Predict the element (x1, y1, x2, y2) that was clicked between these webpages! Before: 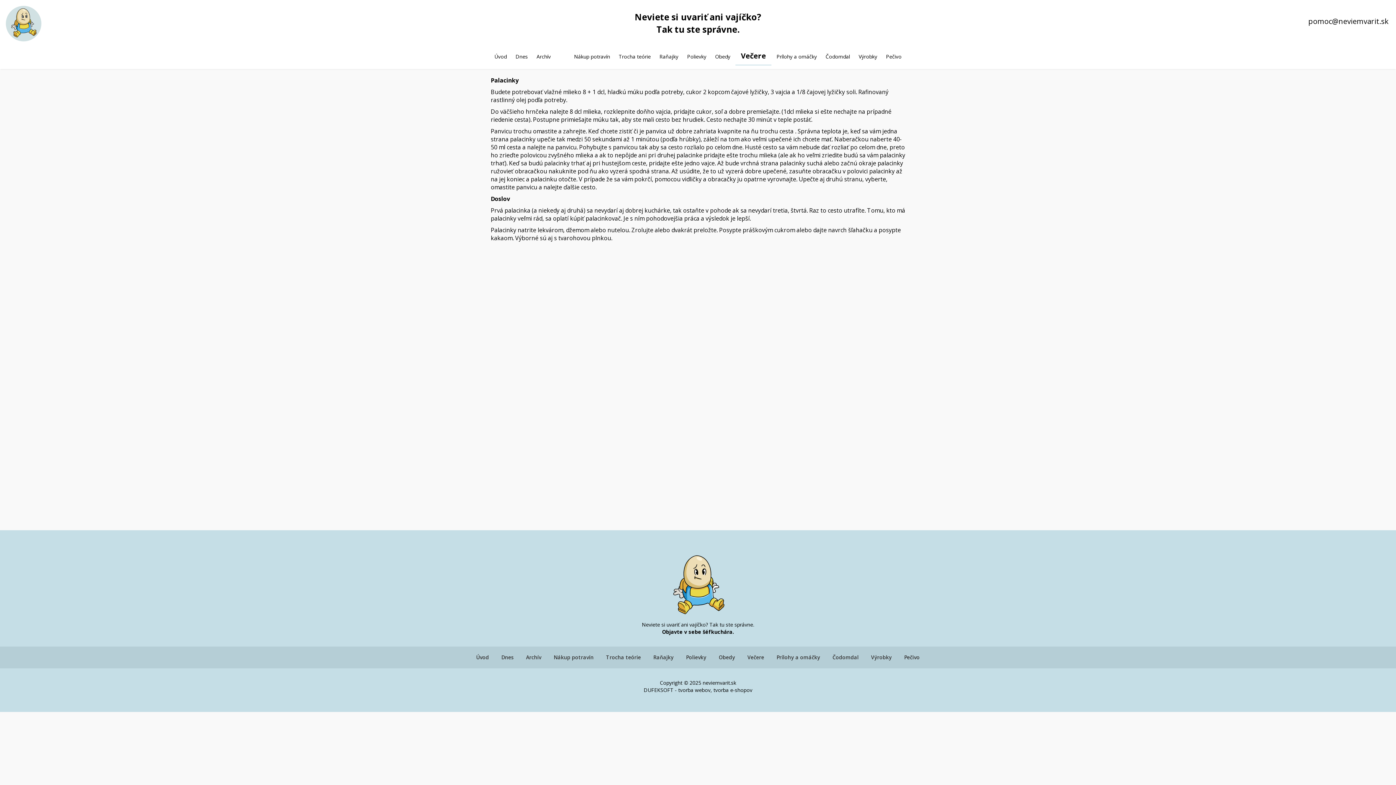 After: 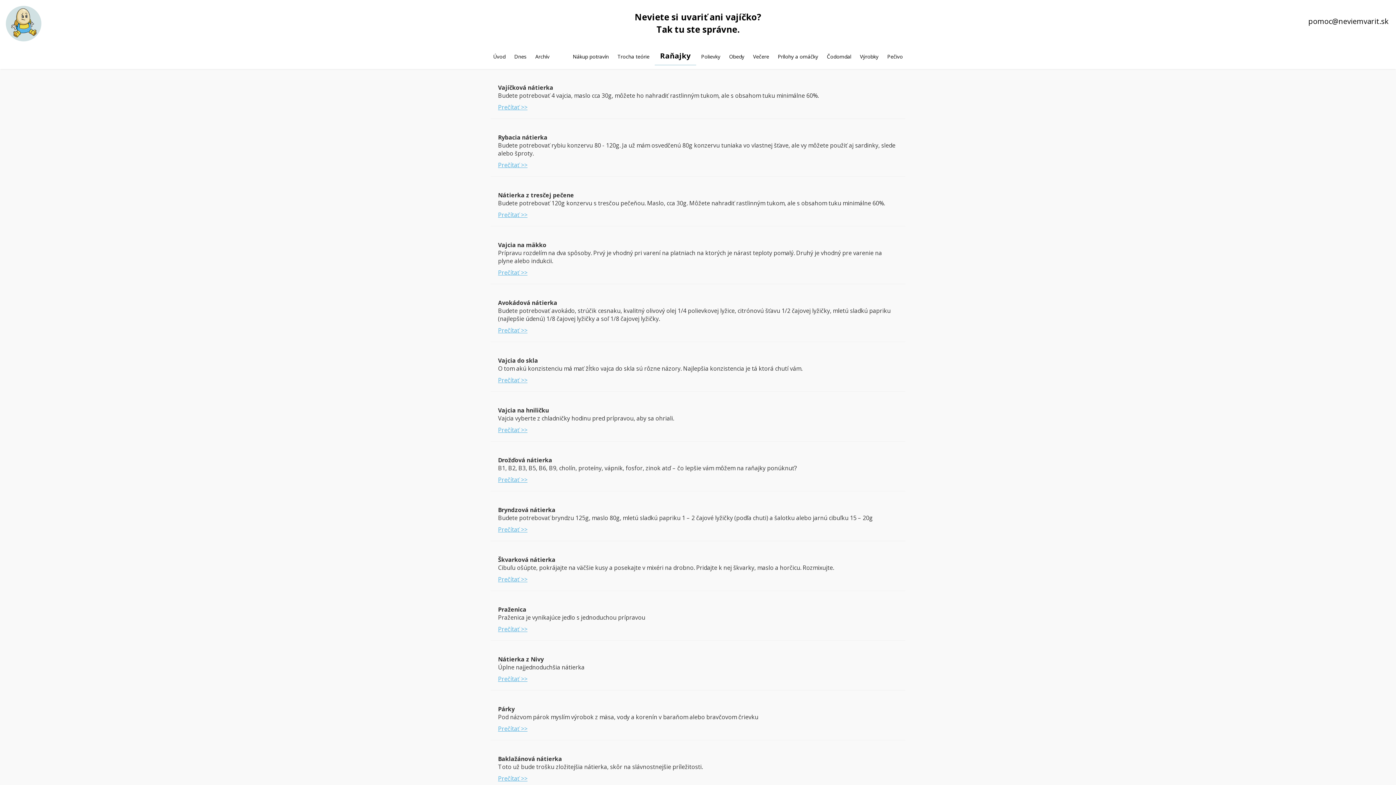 Action: label: Raňajky bbox: (656, 49, 682, 64)